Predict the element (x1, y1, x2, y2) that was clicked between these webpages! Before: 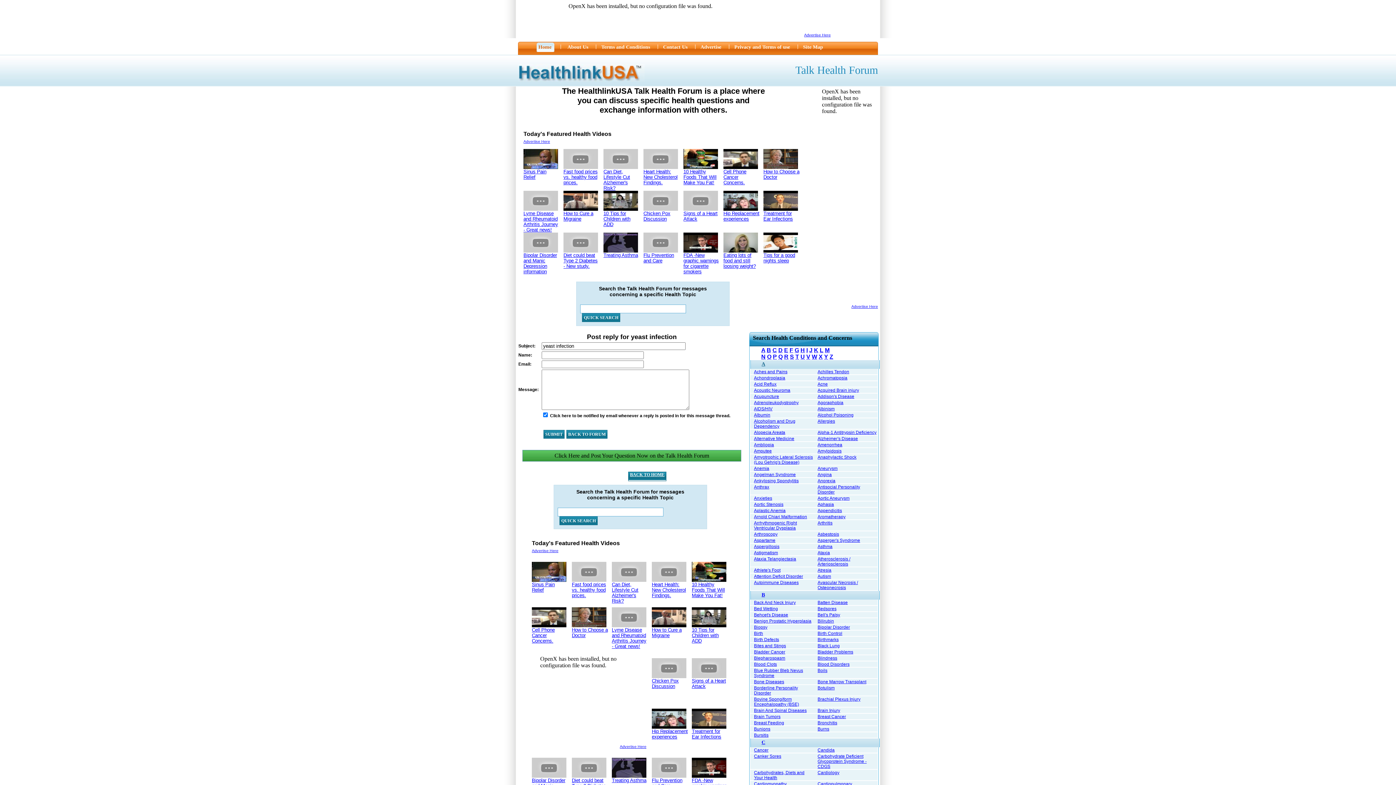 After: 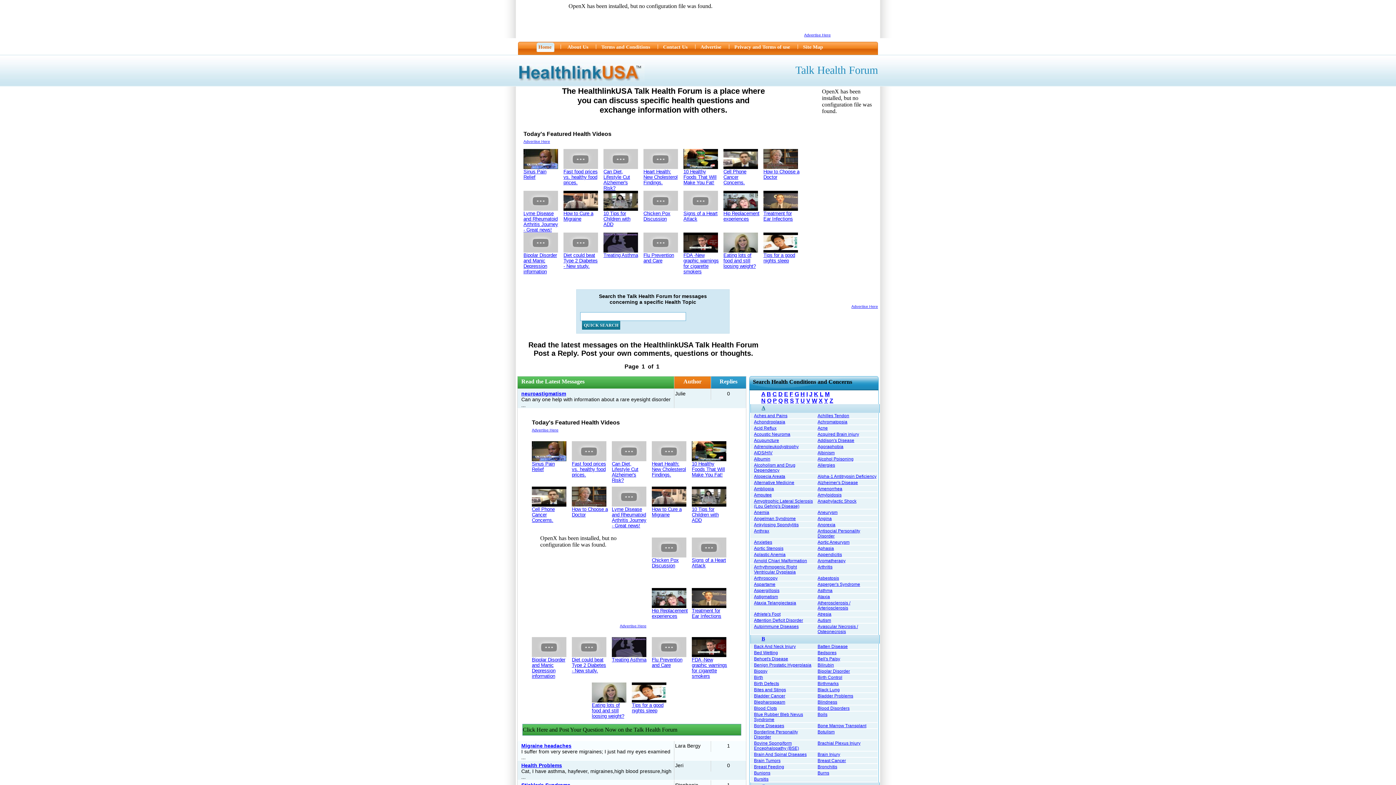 Action: label: Astigmatism bbox: (754, 550, 778, 555)